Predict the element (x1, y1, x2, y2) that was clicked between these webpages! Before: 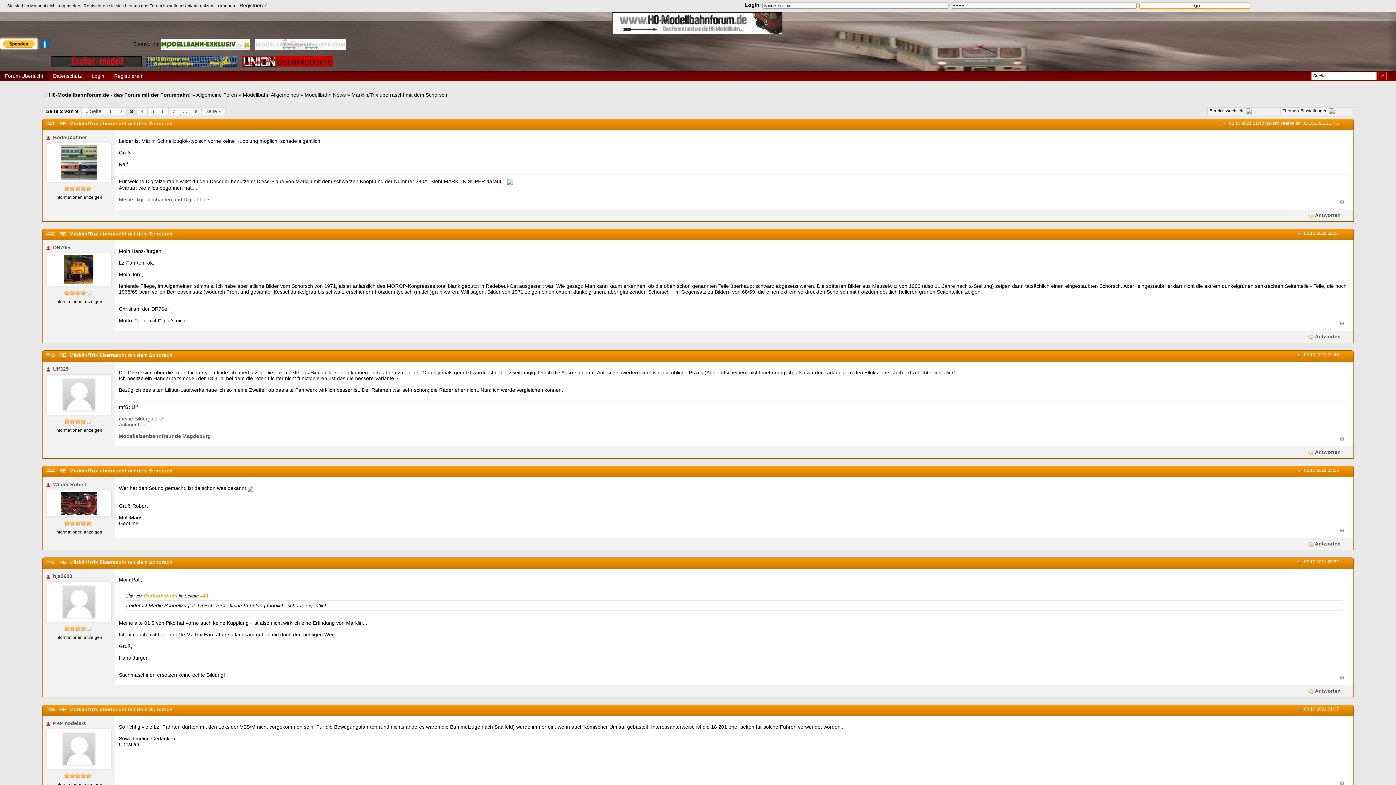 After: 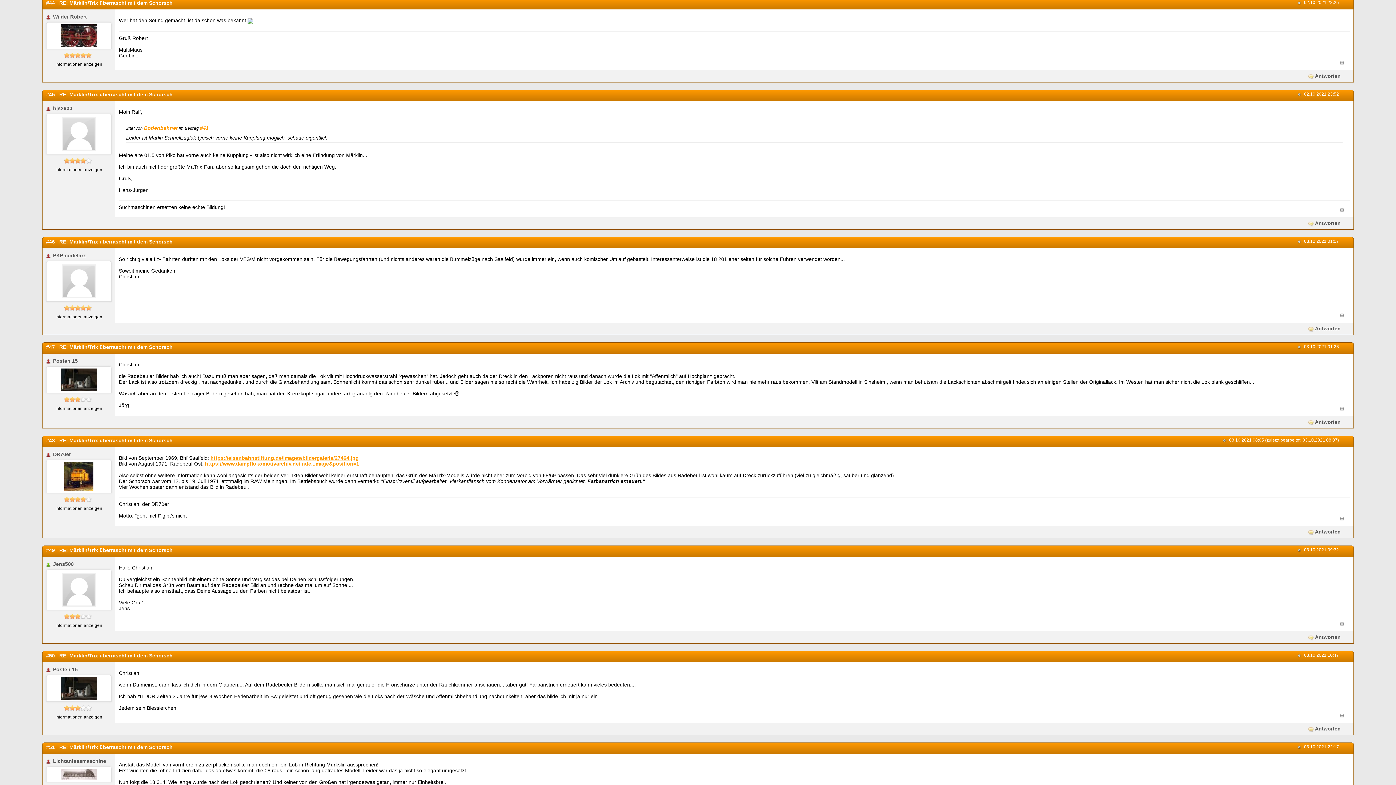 Action: bbox: (59, 468, 172, 473) label: RE: Märklin/Trix überrascht mit dem Schorsch